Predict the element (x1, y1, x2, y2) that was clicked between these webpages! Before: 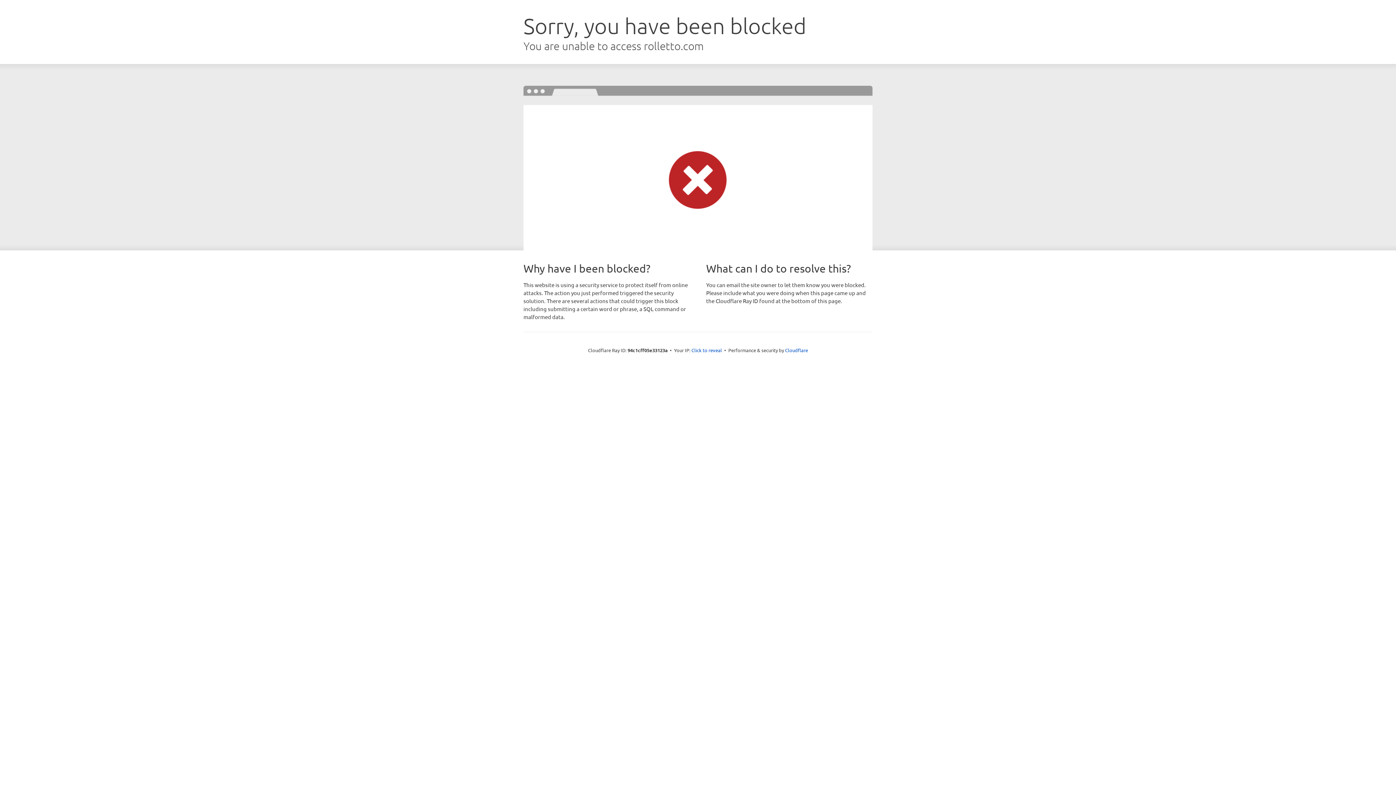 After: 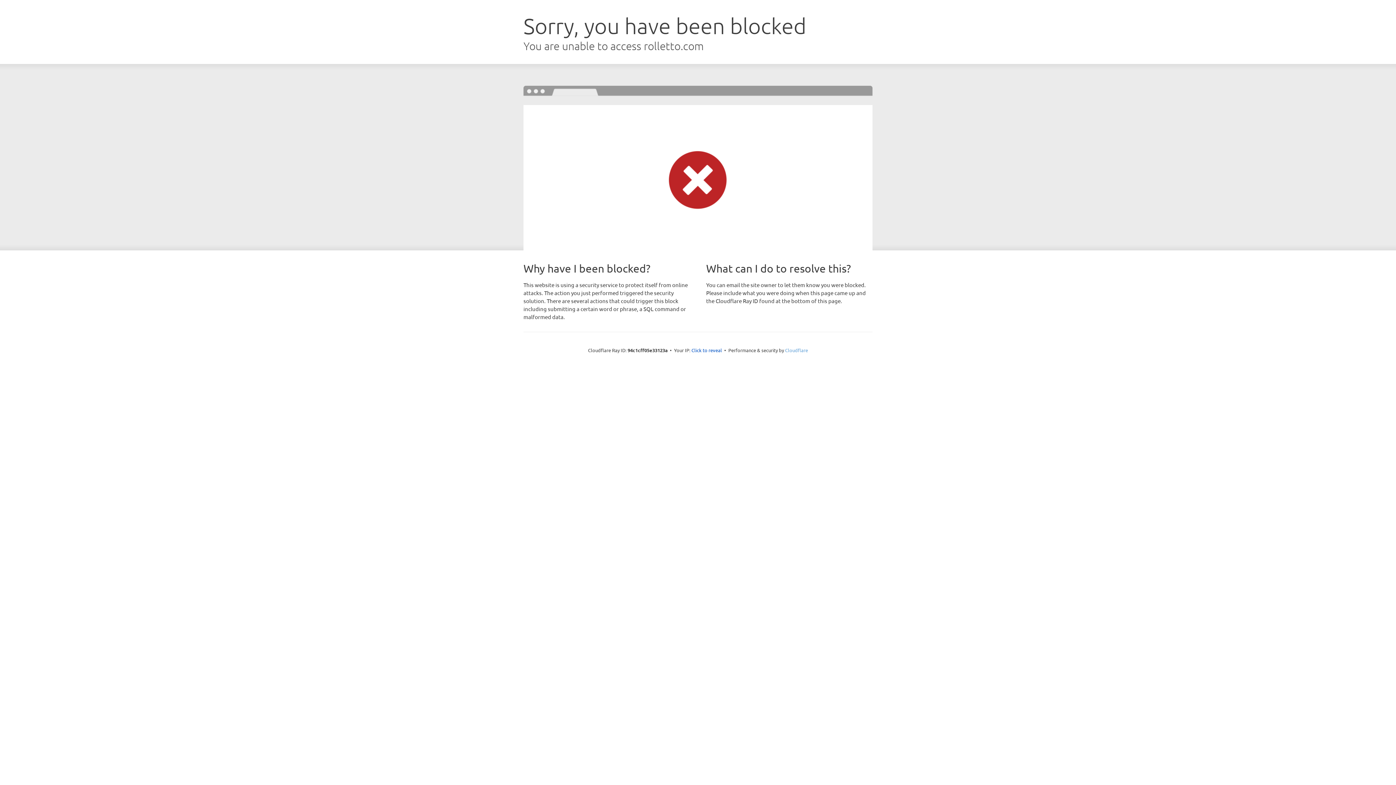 Action: bbox: (785, 347, 808, 353) label: Cloudflare